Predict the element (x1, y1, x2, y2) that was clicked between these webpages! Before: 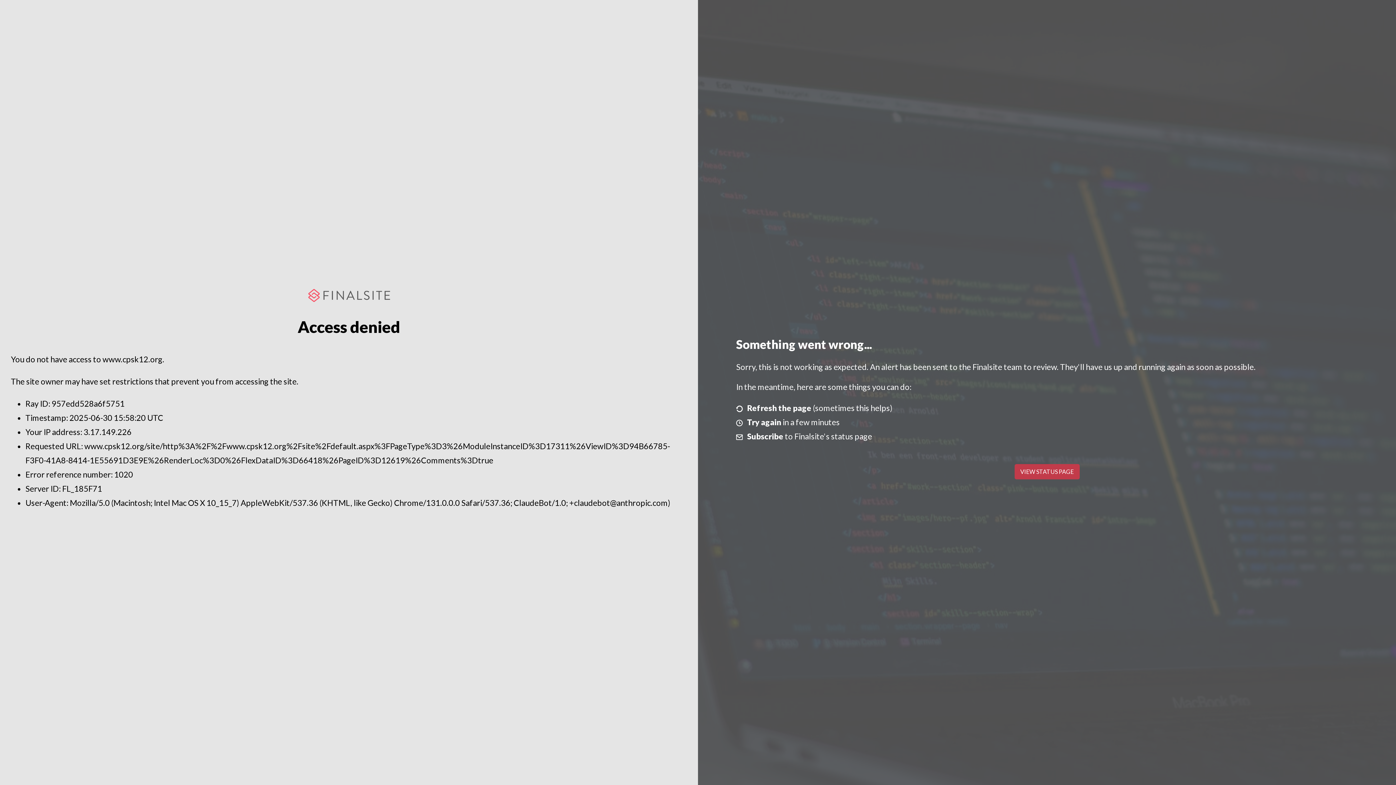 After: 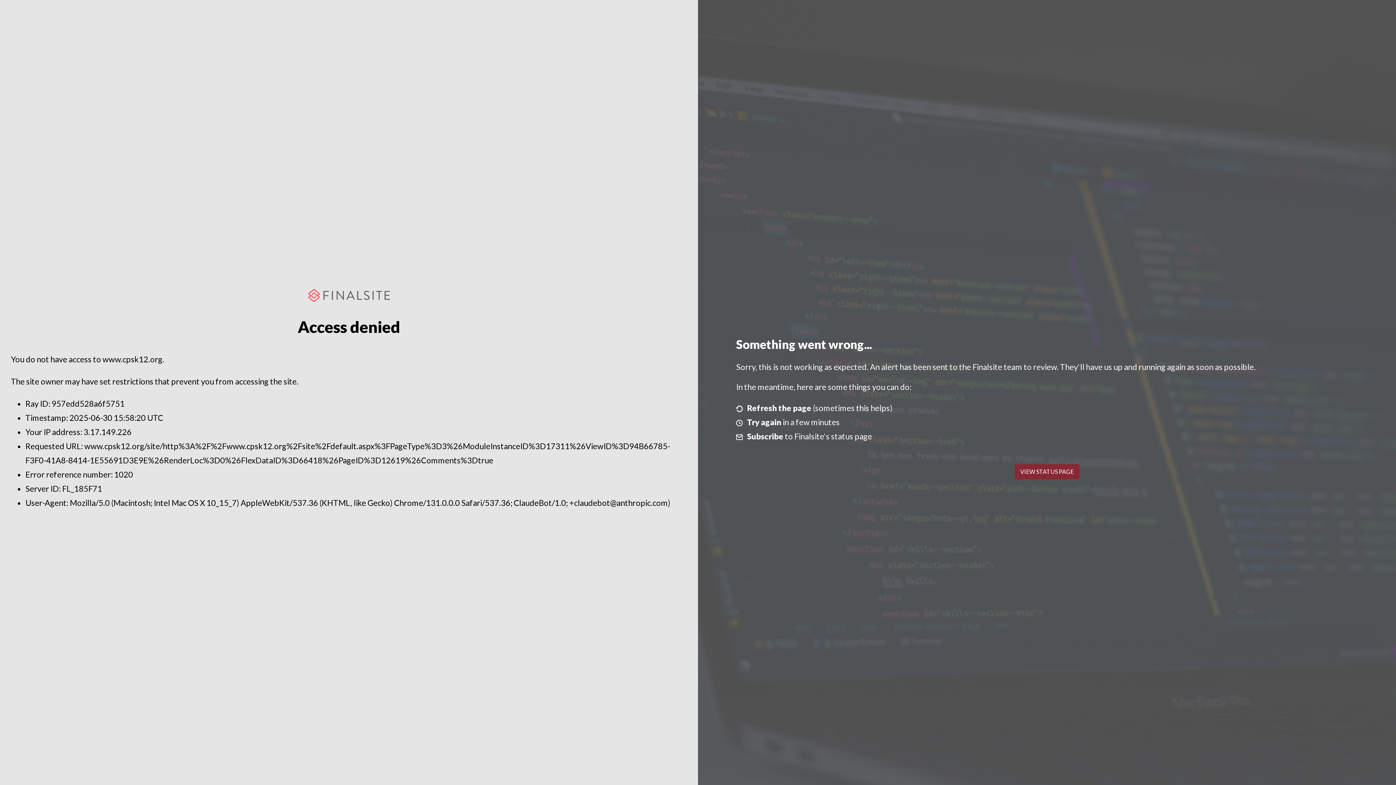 Action: label: VIEW STATUS PAGE bbox: (1014, 464, 1079, 479)